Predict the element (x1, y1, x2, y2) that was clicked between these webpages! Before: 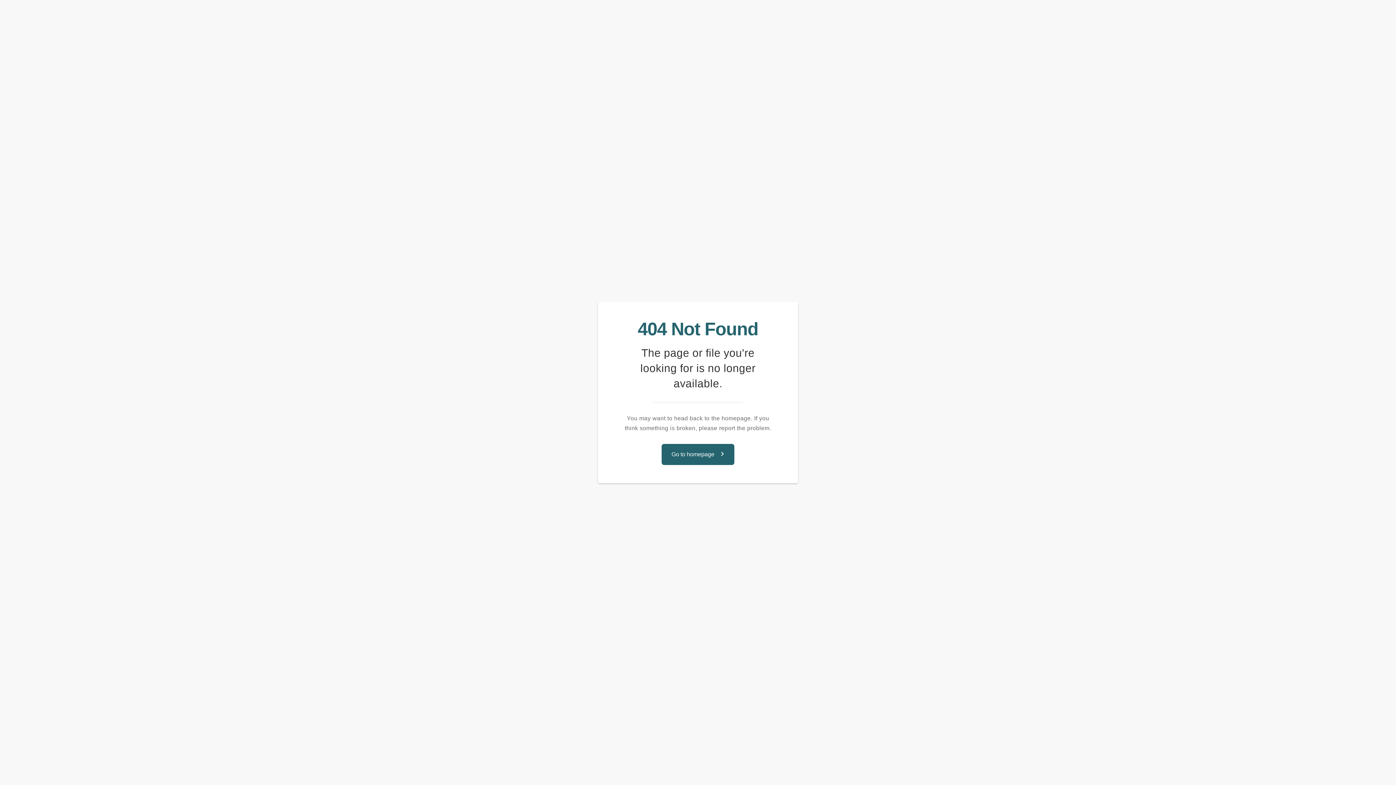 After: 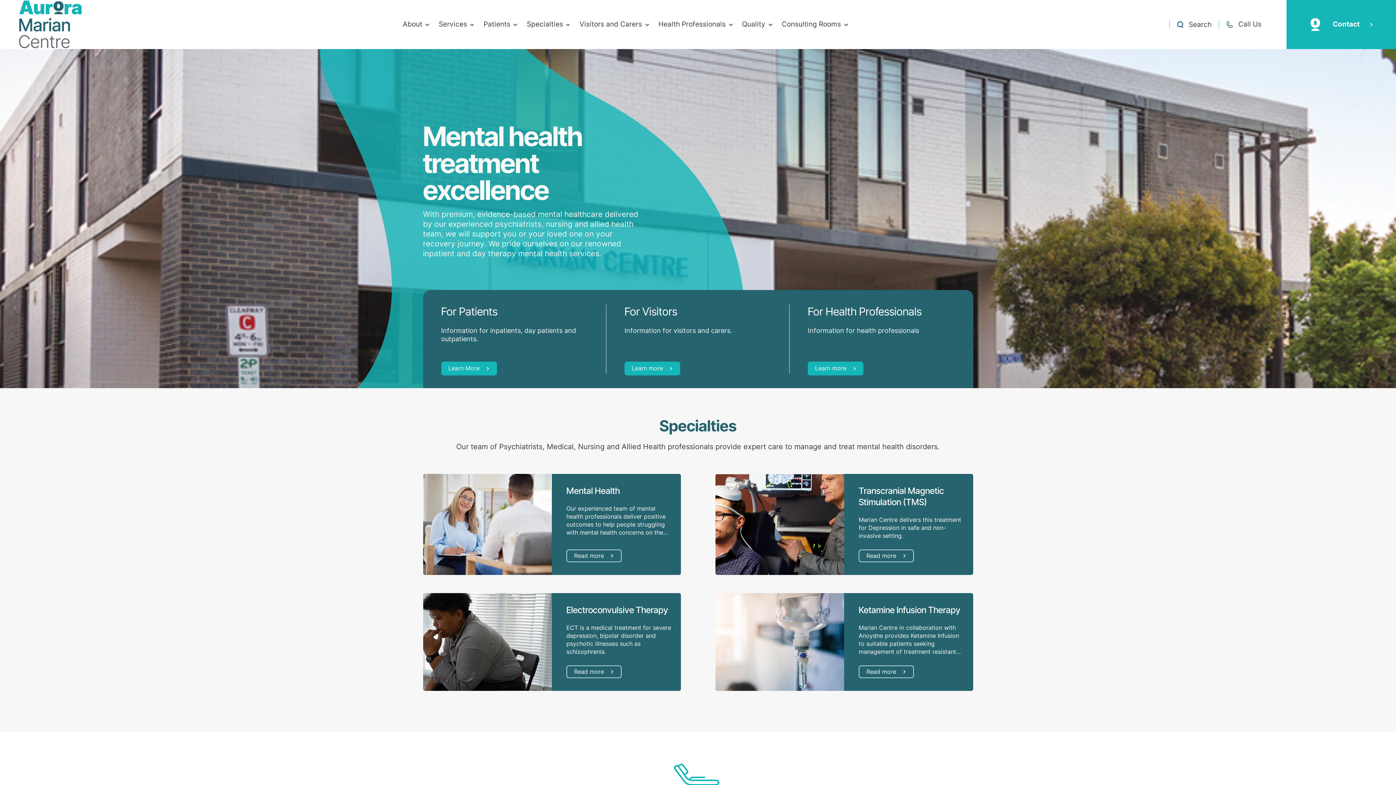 Action: label: Go to homepage bbox: (661, 444, 734, 465)